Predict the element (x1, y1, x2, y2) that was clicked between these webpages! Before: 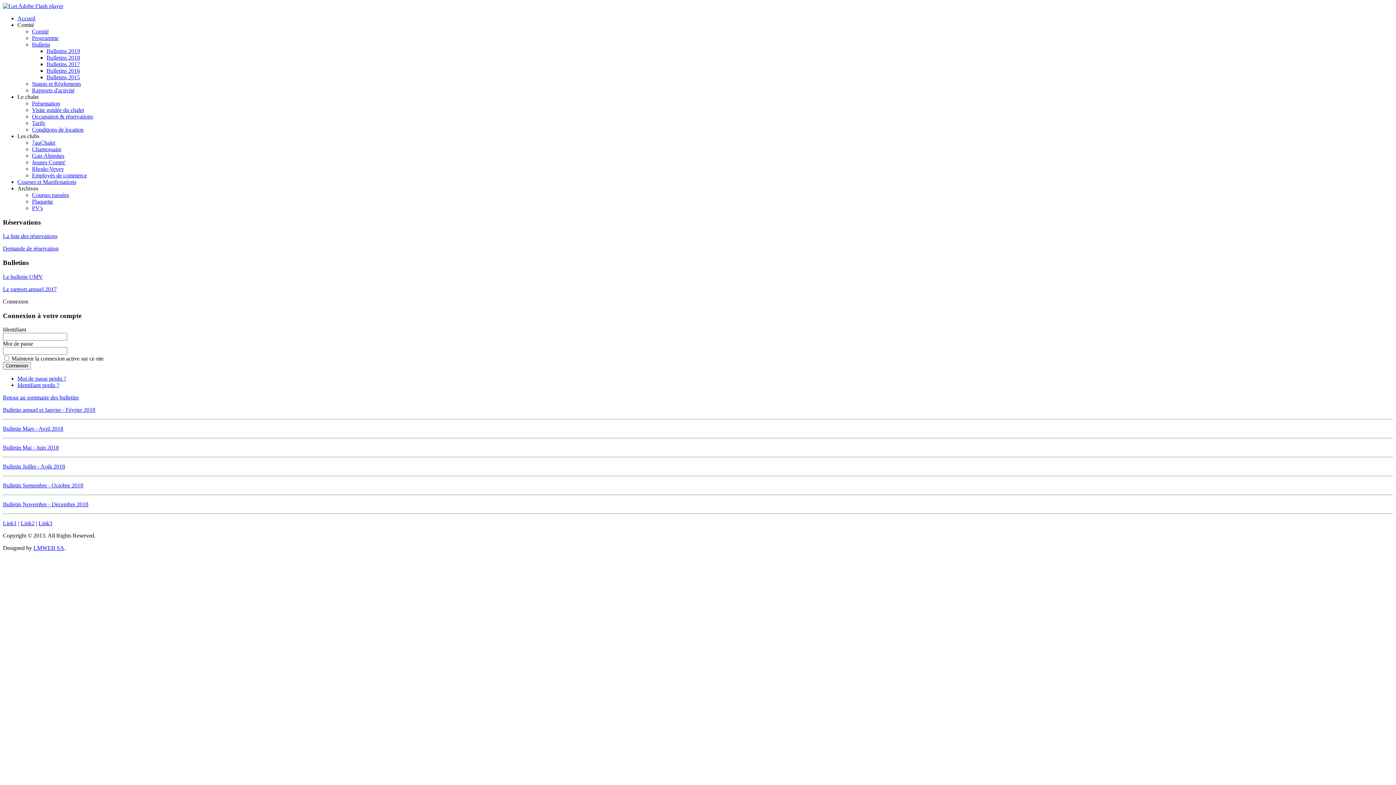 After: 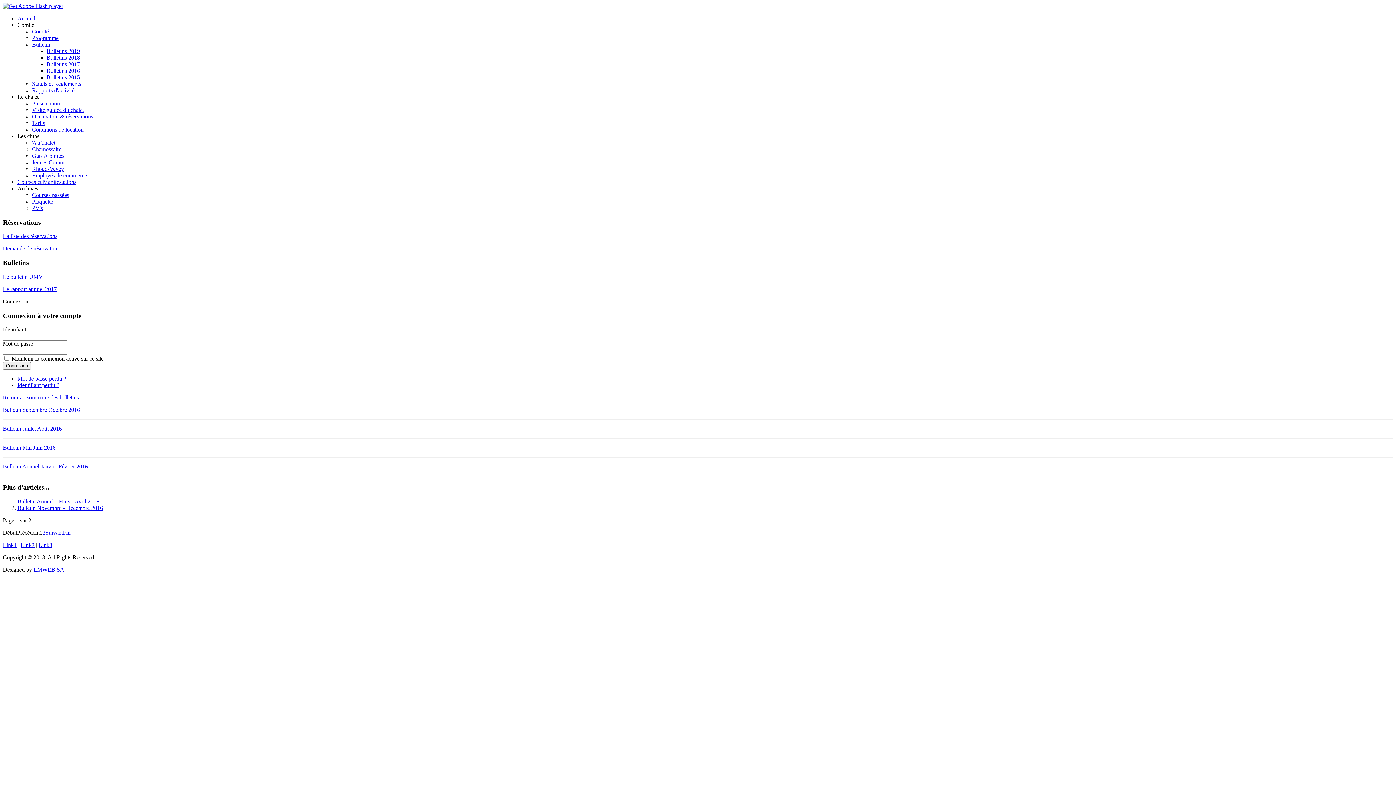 Action: label: Bulletins 2016 bbox: (46, 67, 80, 73)